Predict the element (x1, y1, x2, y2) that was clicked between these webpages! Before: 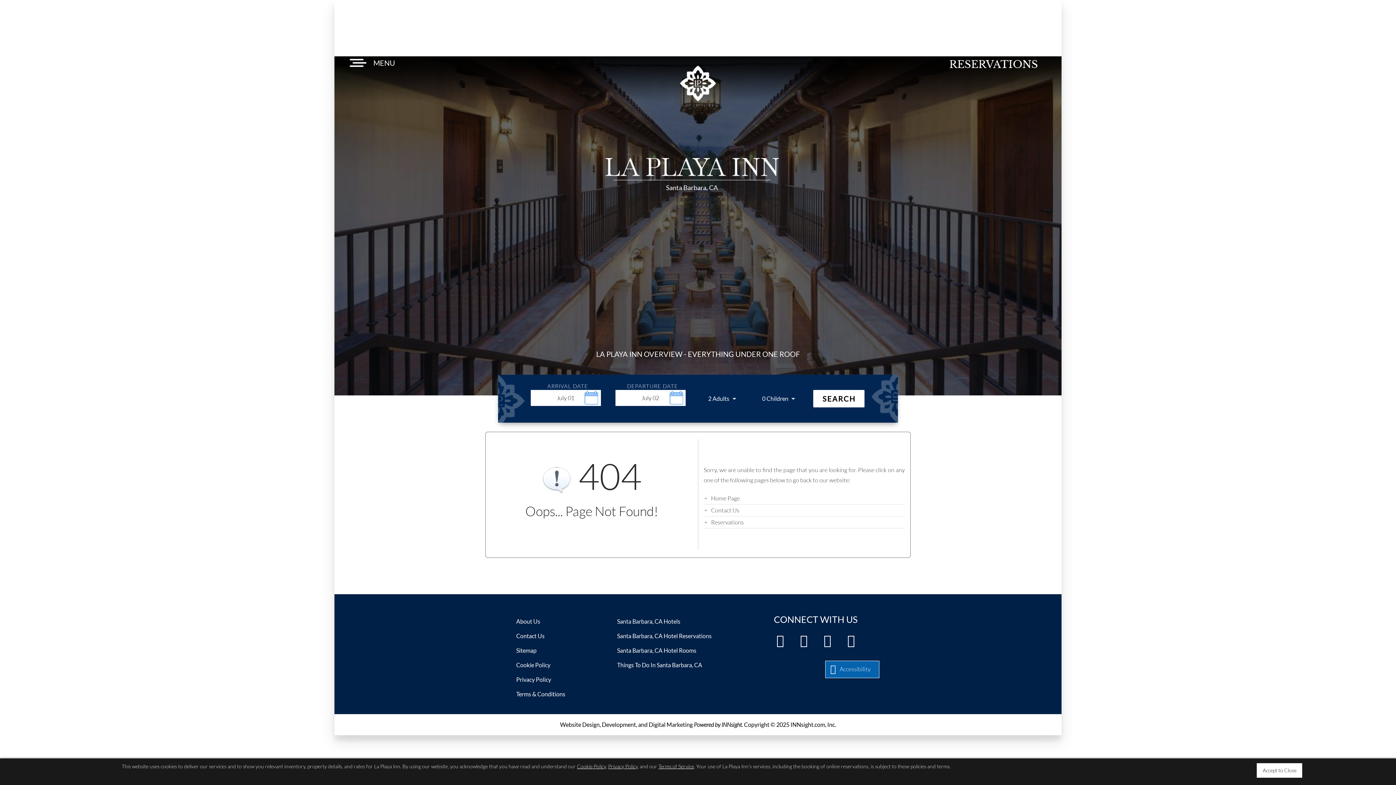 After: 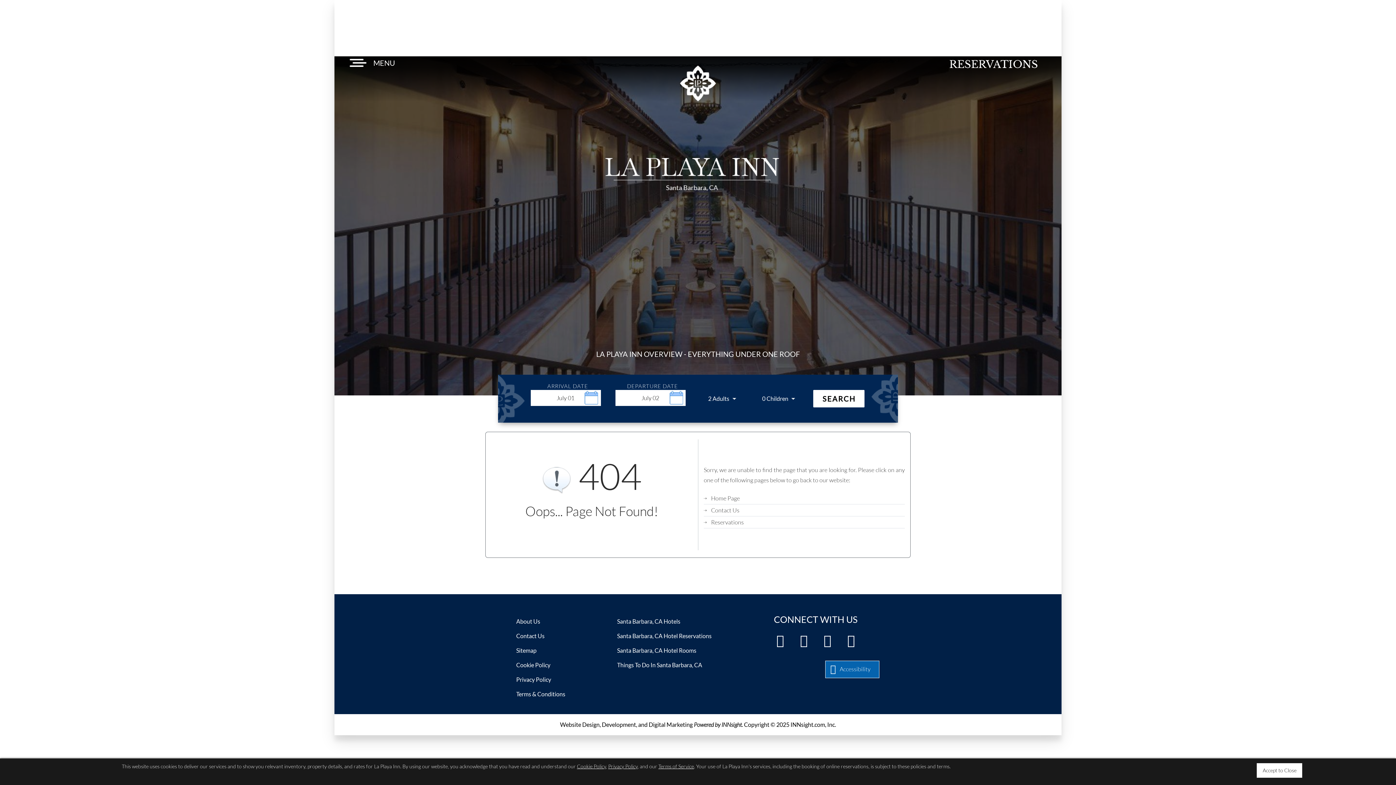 Action: bbox: (577, 763, 606, 769) label: Cookie Policy